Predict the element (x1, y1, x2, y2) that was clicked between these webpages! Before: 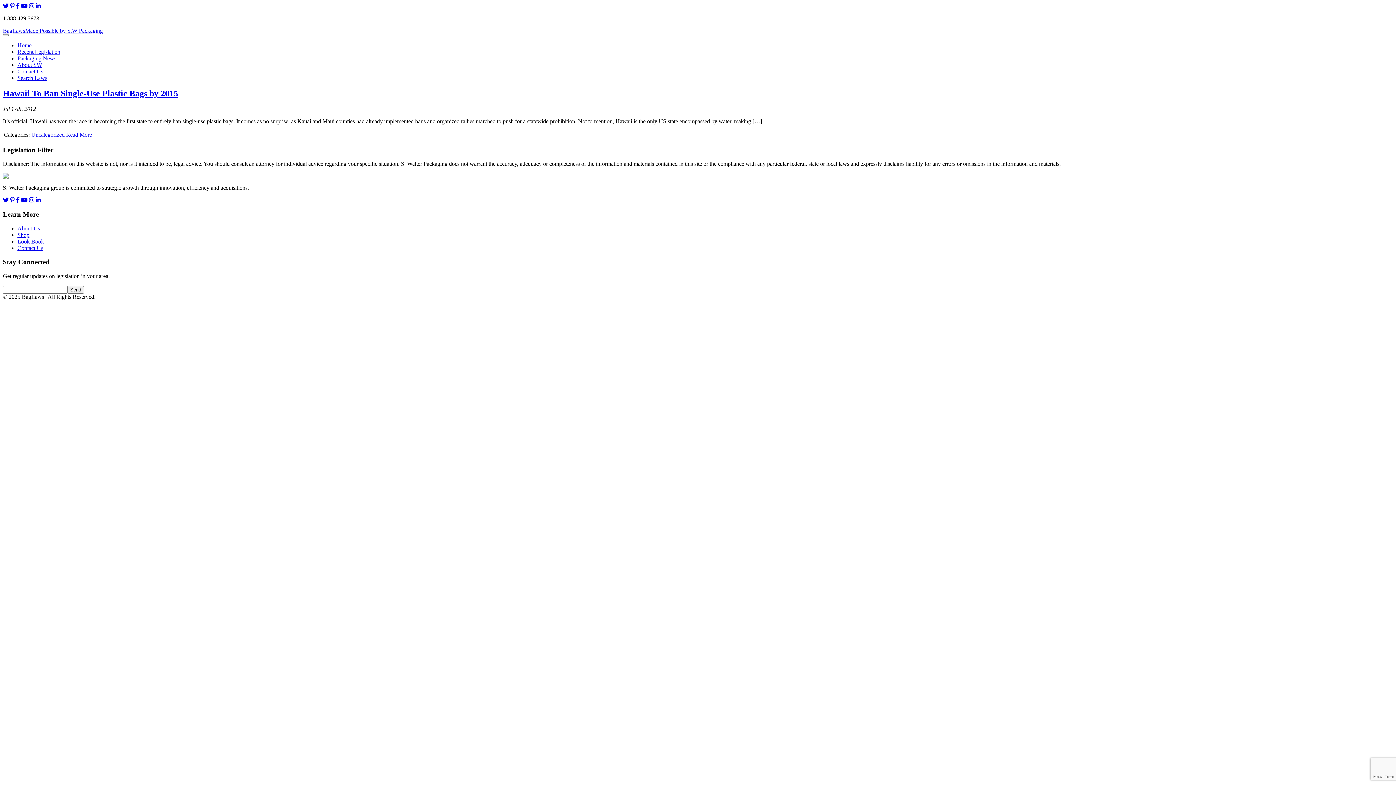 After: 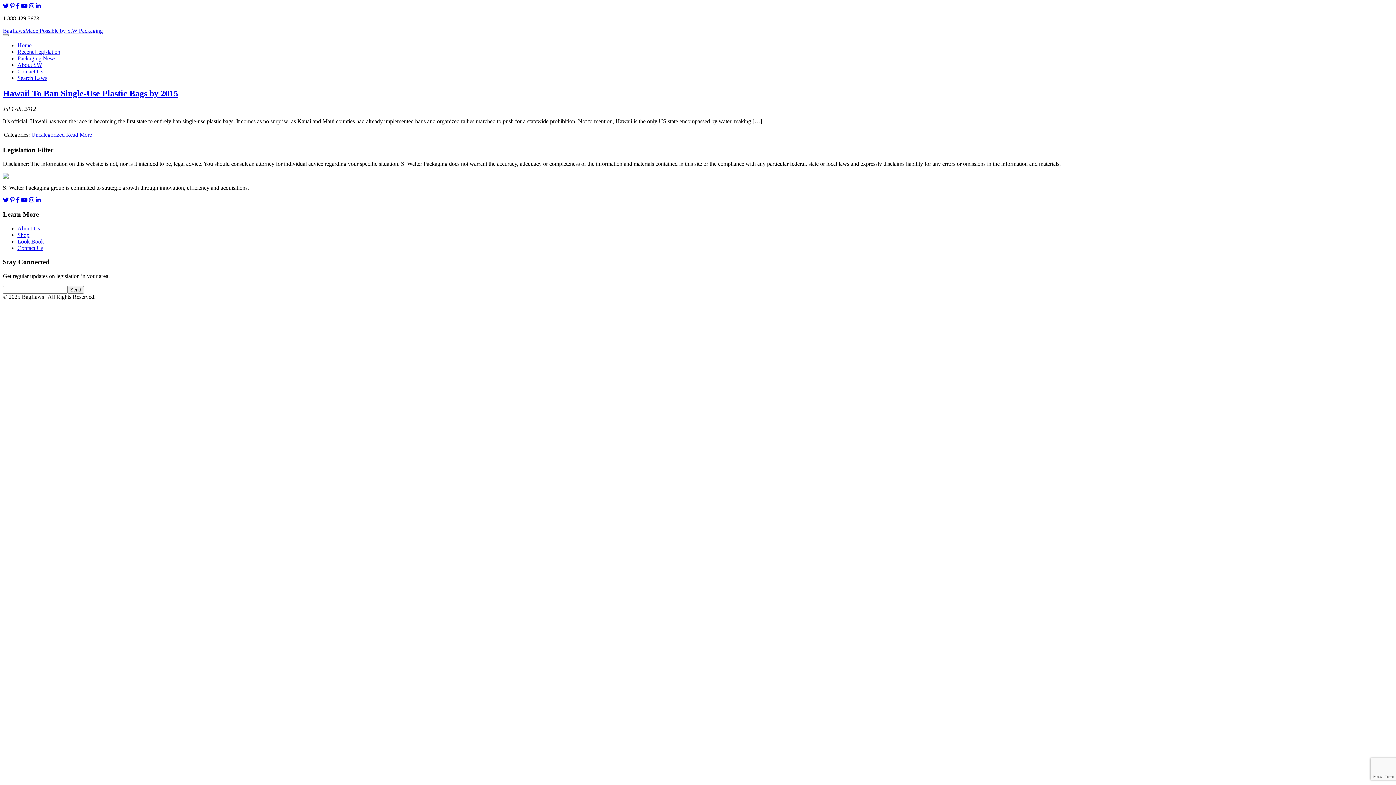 Action: bbox: (16, 197, 19, 203)